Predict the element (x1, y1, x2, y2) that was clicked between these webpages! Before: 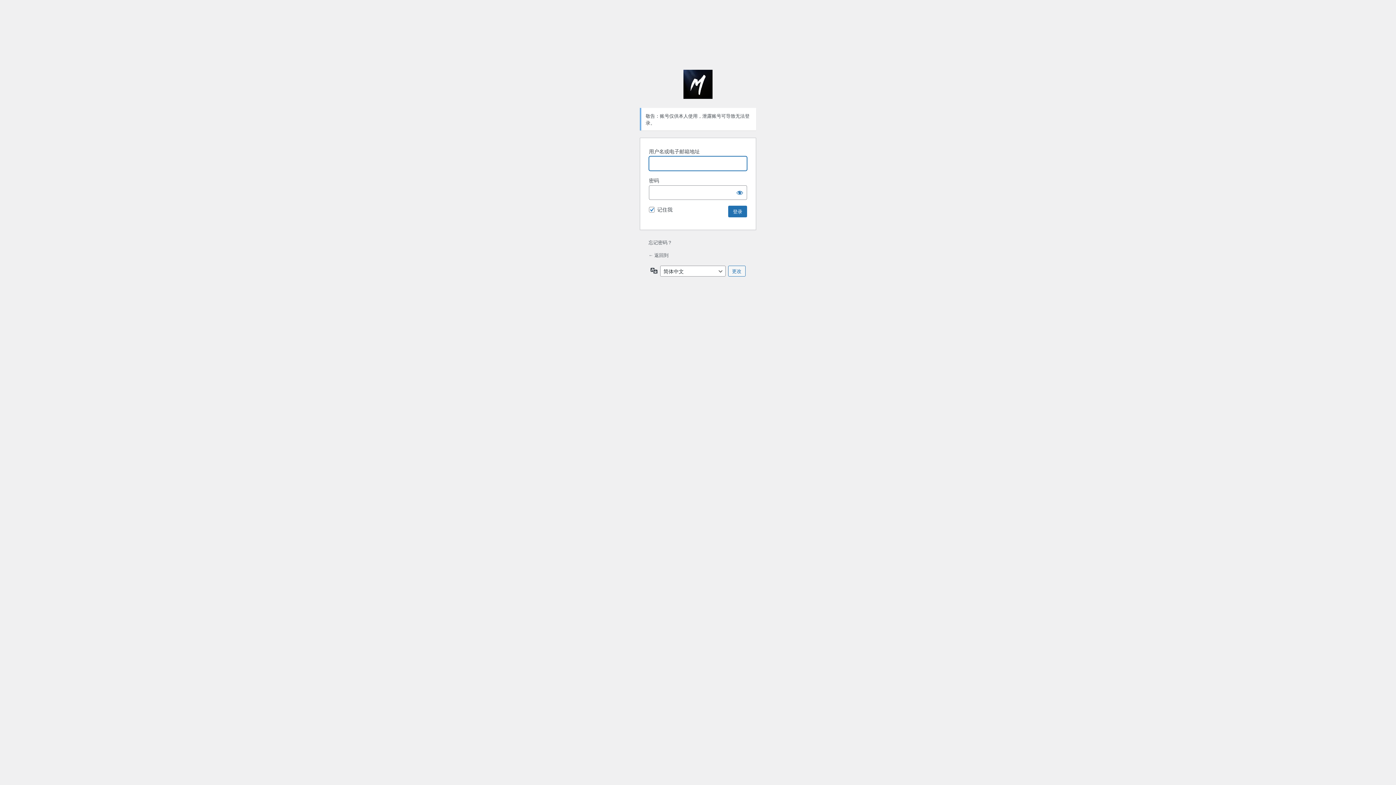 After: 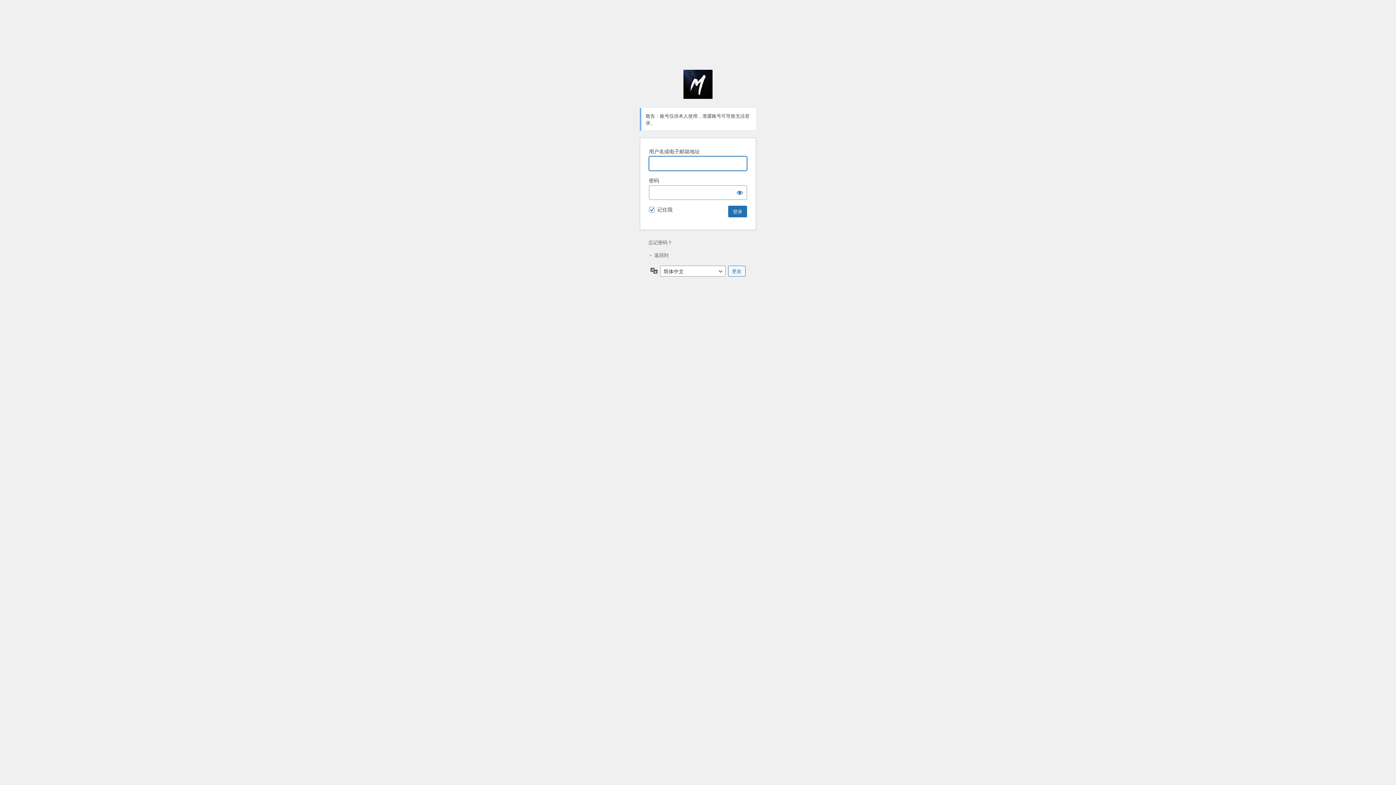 Action: label: 基于WordPress bbox: (683, 69, 712, 98)